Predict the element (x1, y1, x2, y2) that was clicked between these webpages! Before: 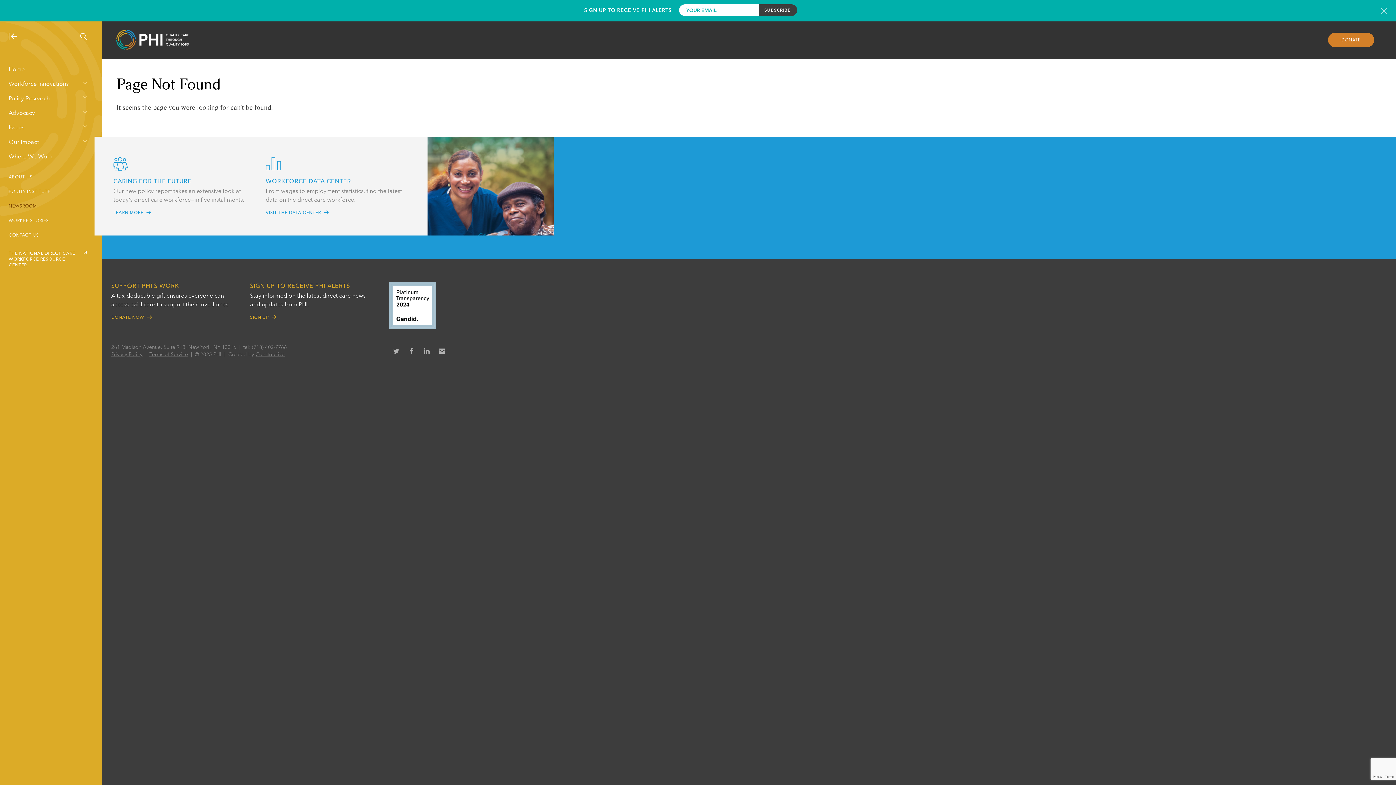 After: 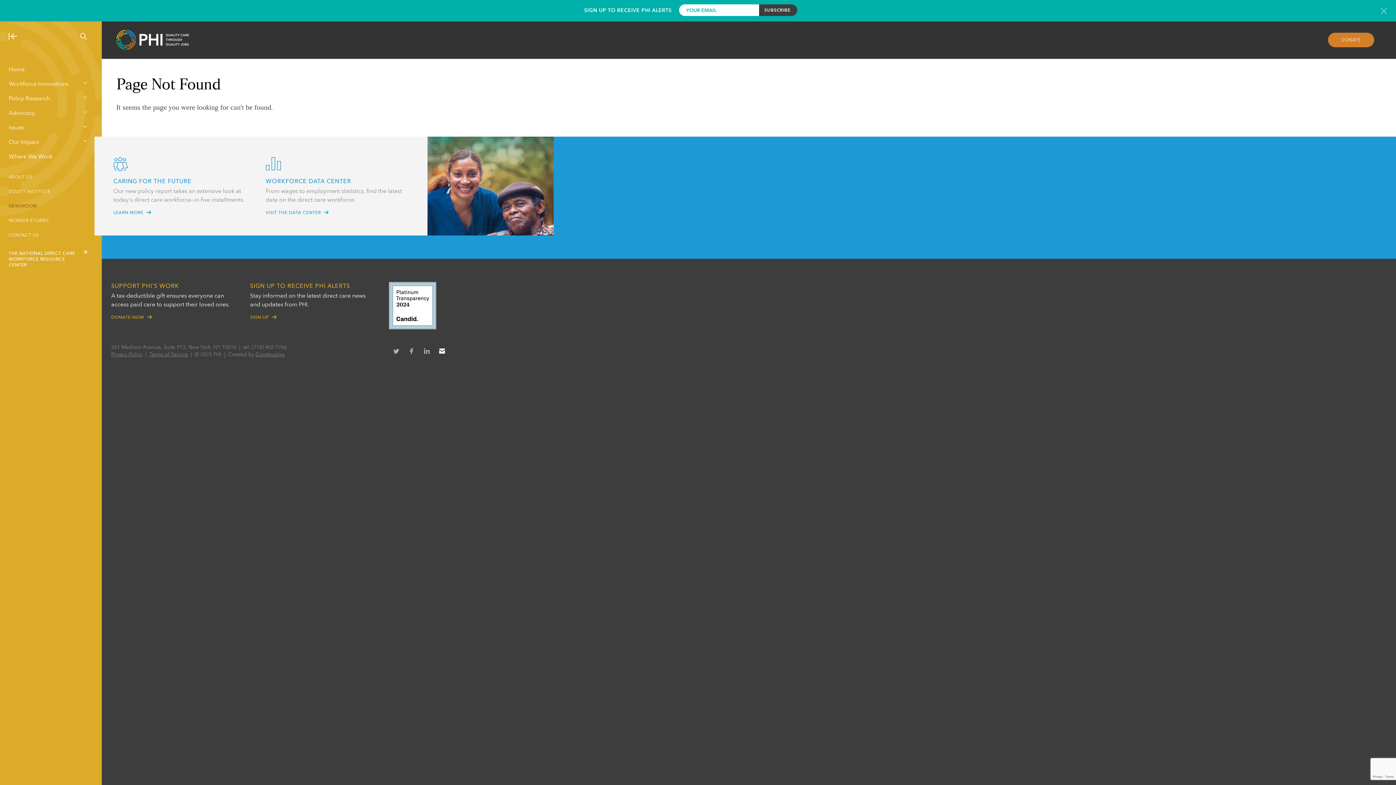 Action: bbox: (434, 344, 449, 358) label: Share by email